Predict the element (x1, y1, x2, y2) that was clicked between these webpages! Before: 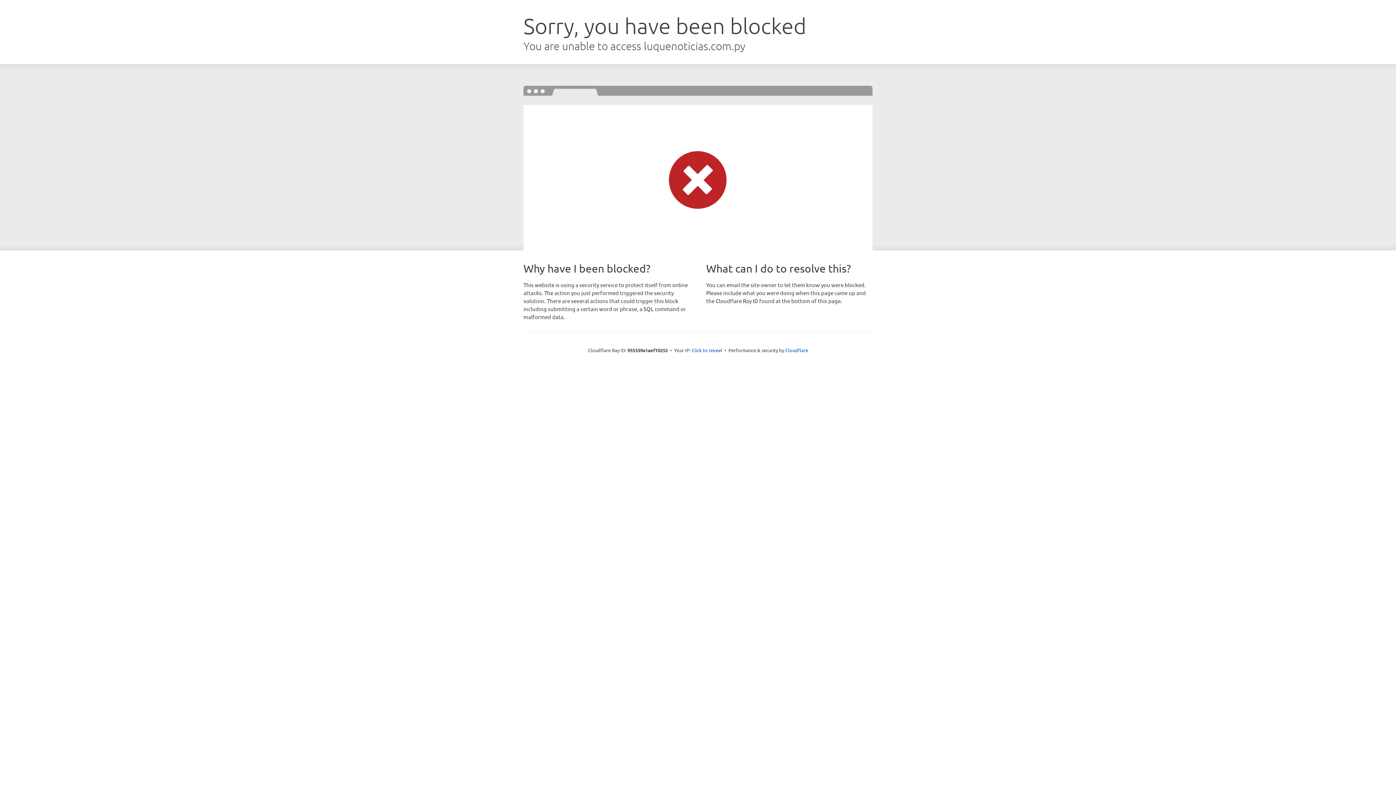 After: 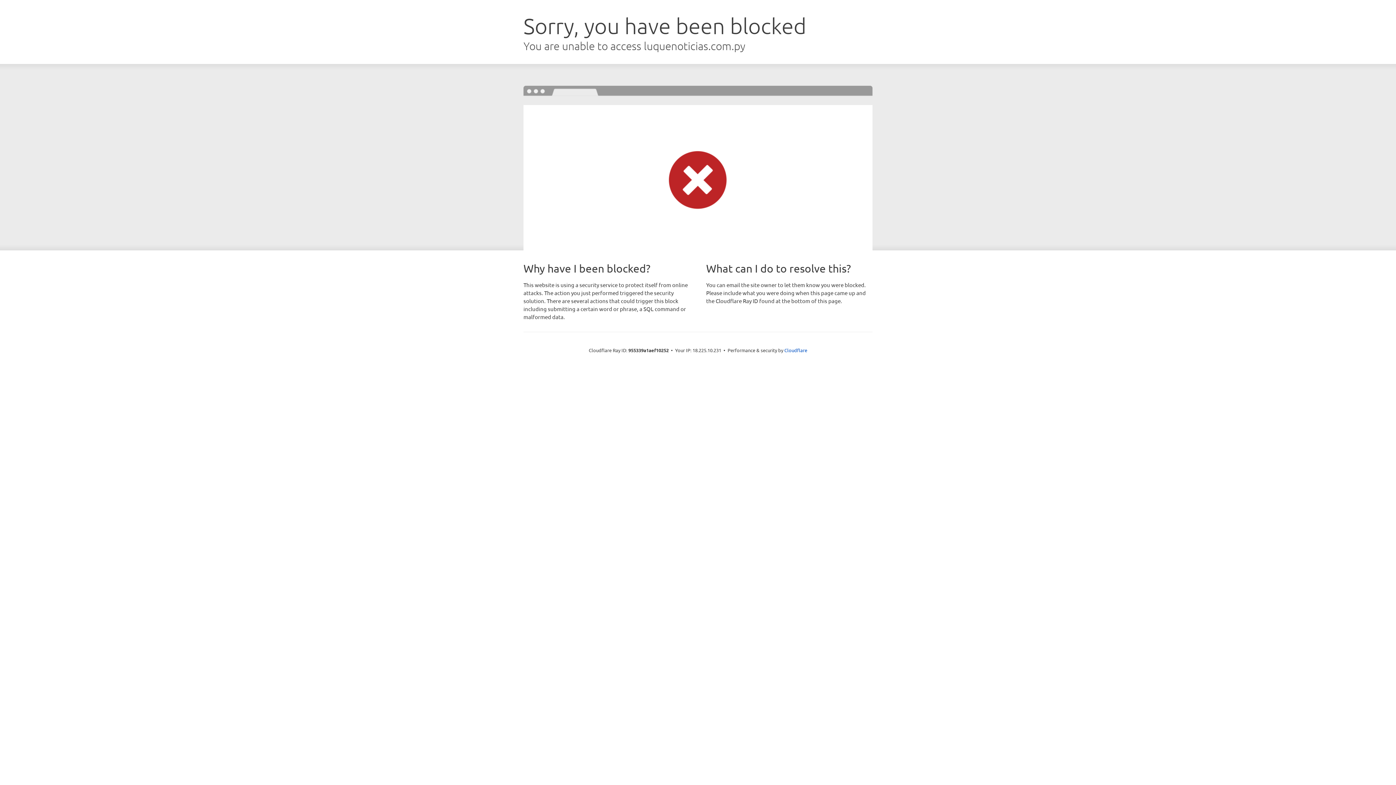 Action: label: Click to reveal bbox: (691, 346, 722, 353)